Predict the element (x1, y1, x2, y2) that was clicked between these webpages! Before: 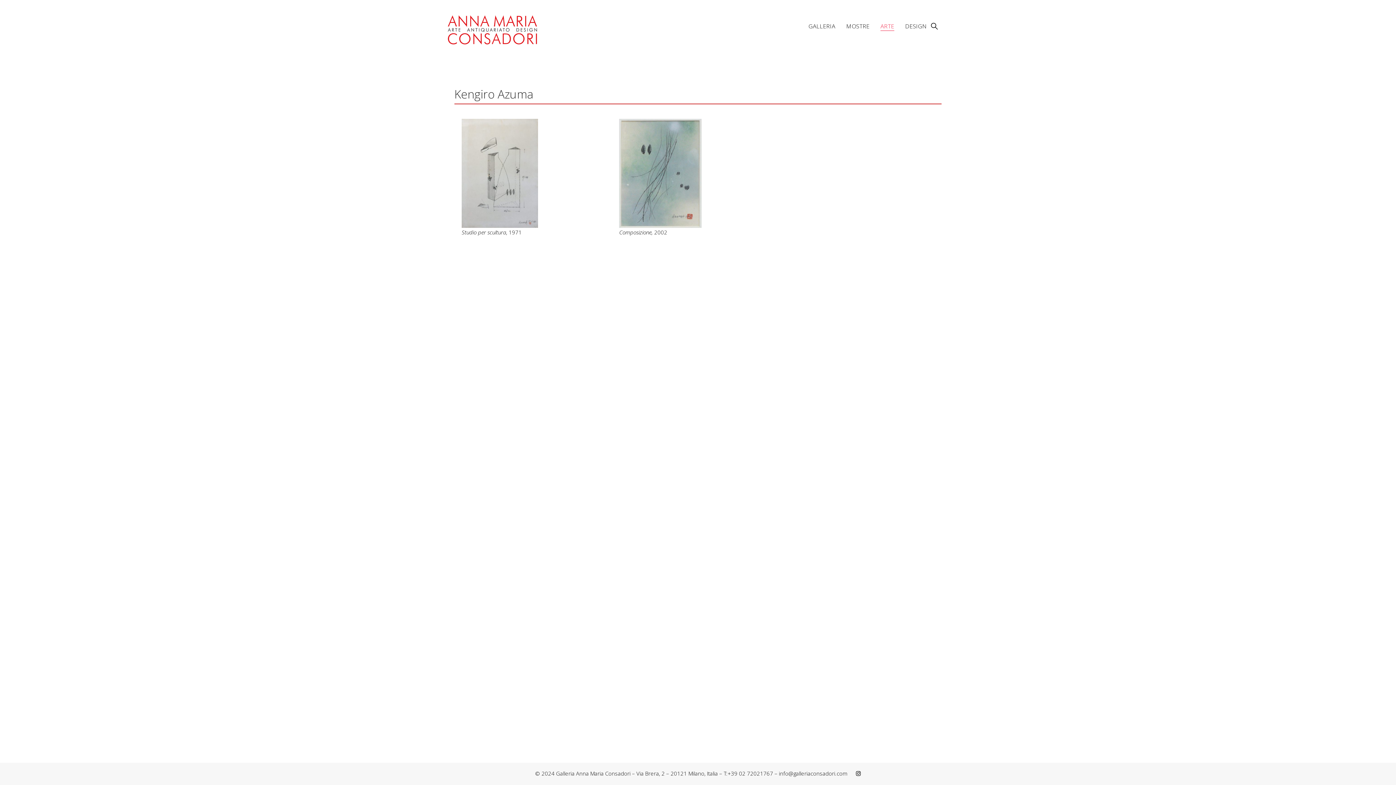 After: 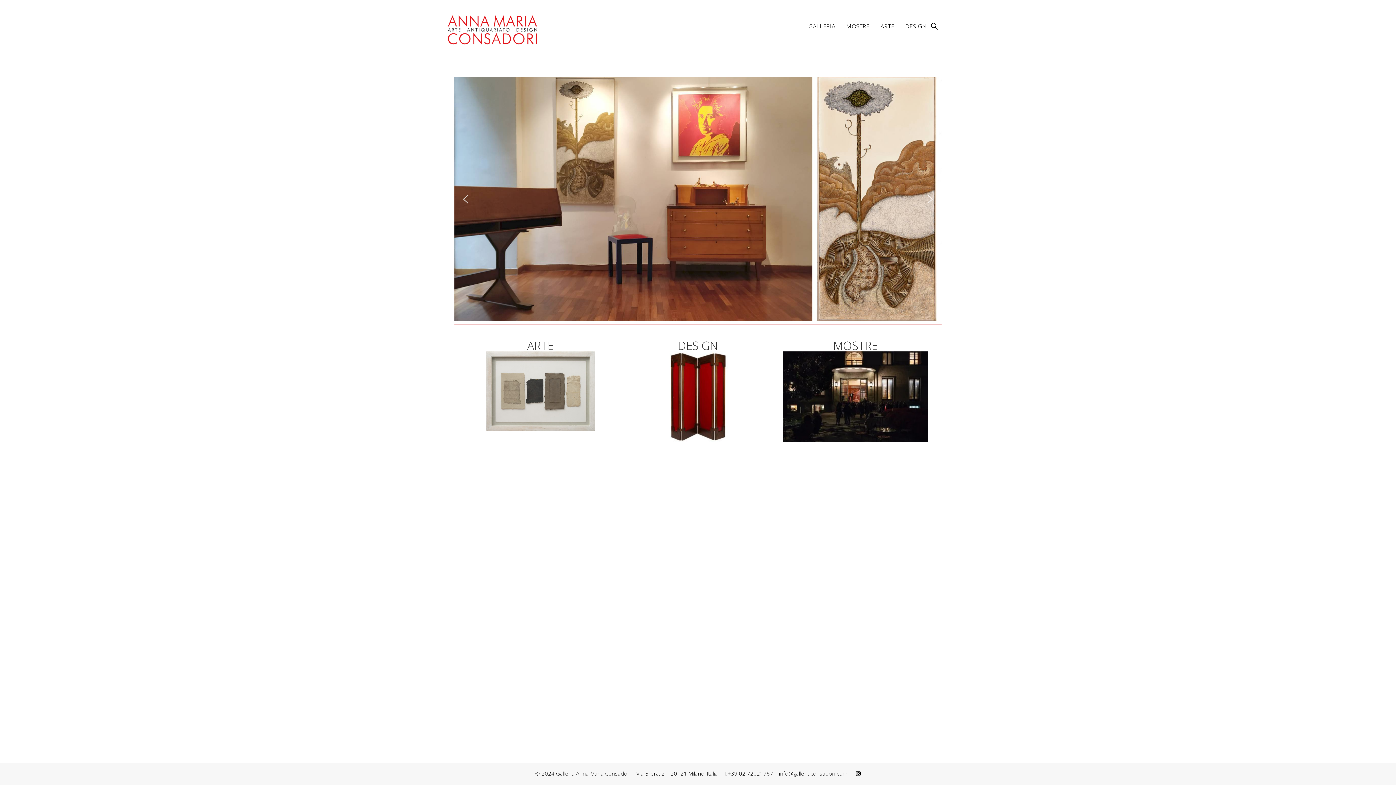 Action: bbox: (447, 5, 538, 25)